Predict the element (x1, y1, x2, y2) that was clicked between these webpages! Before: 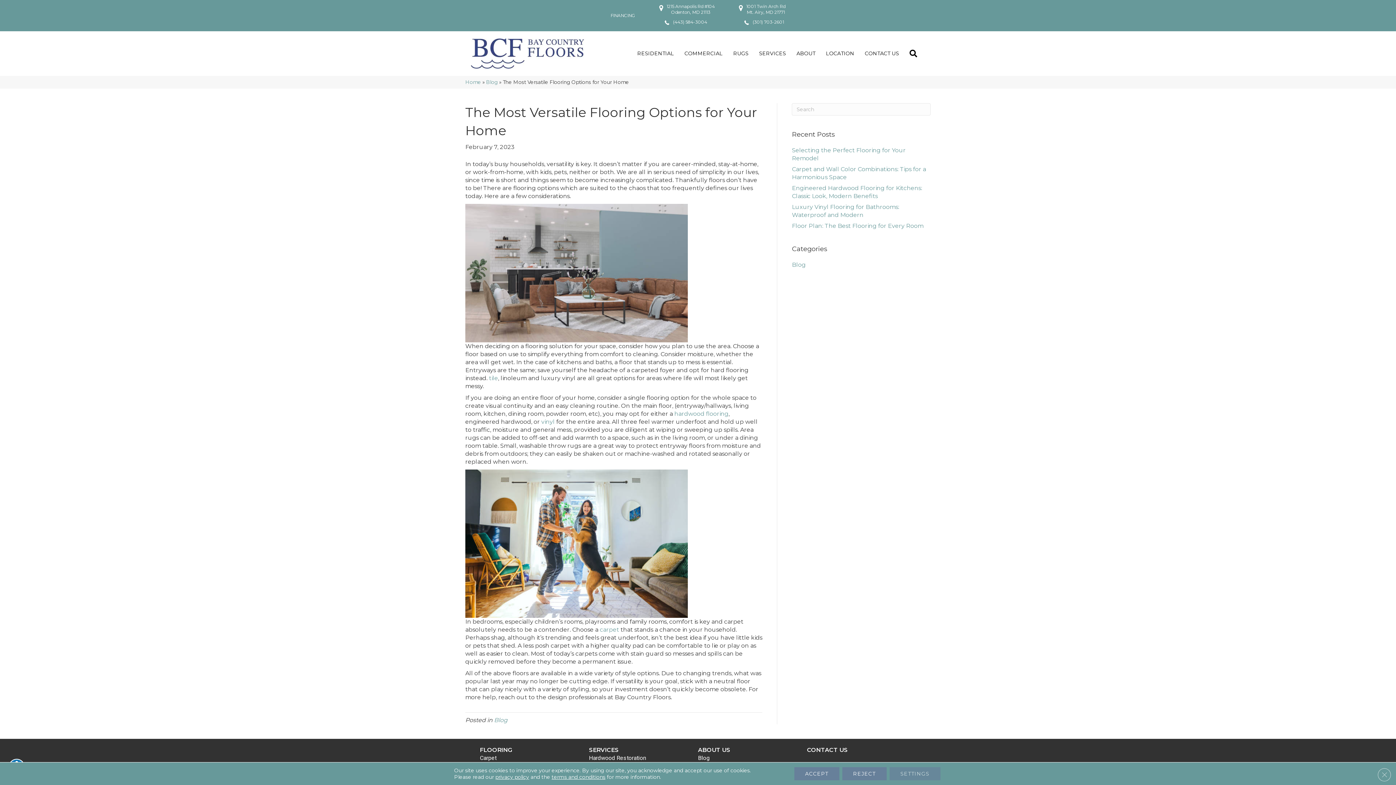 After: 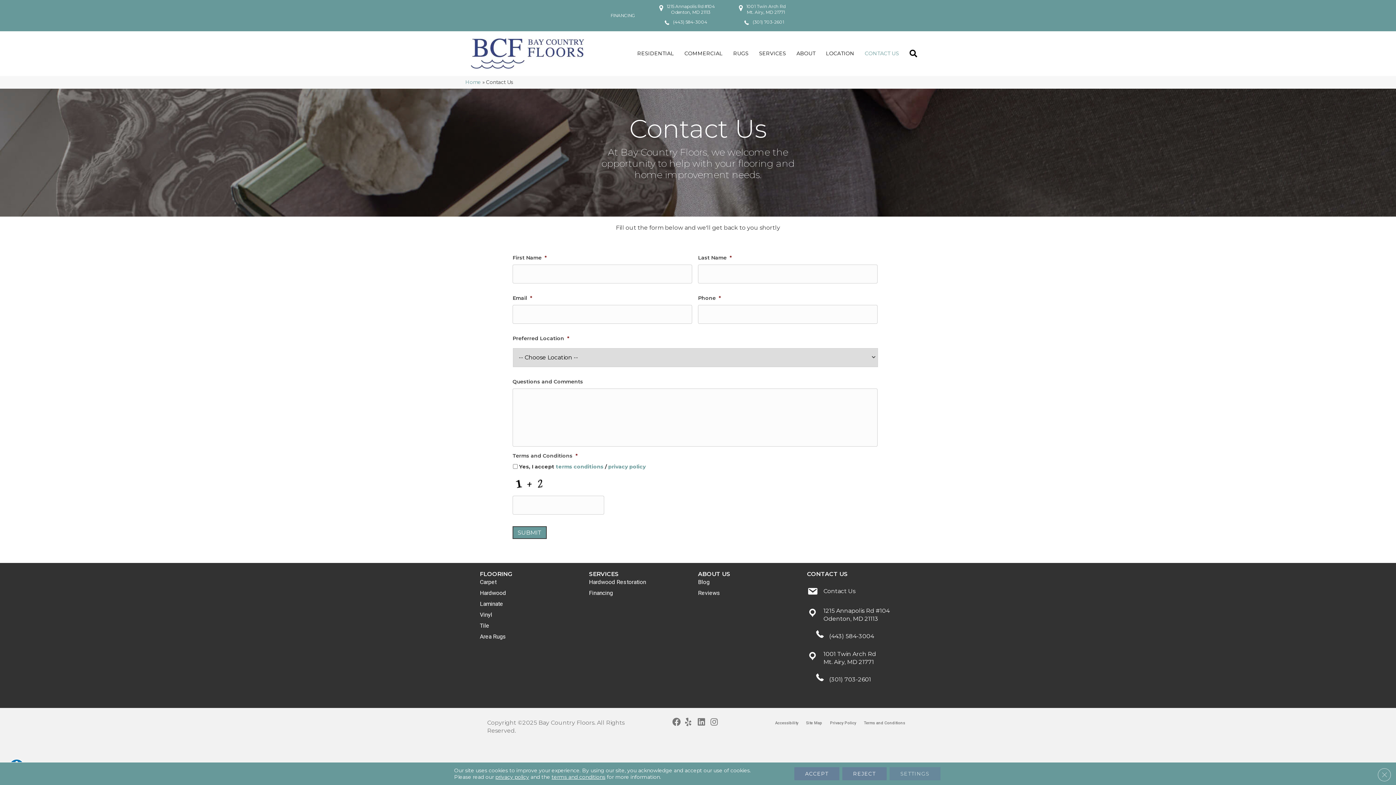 Action: bbox: (807, 746, 848, 753) label: CONTACT US